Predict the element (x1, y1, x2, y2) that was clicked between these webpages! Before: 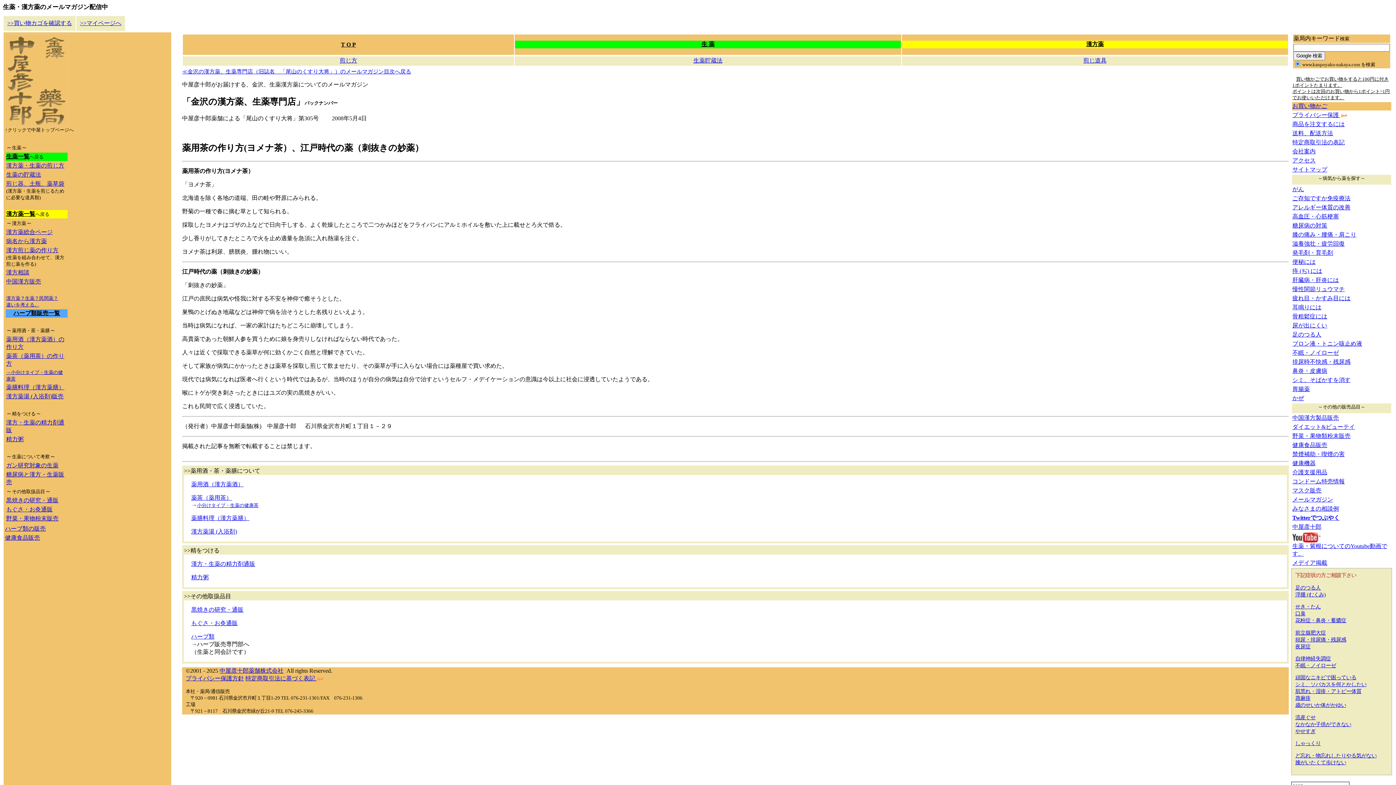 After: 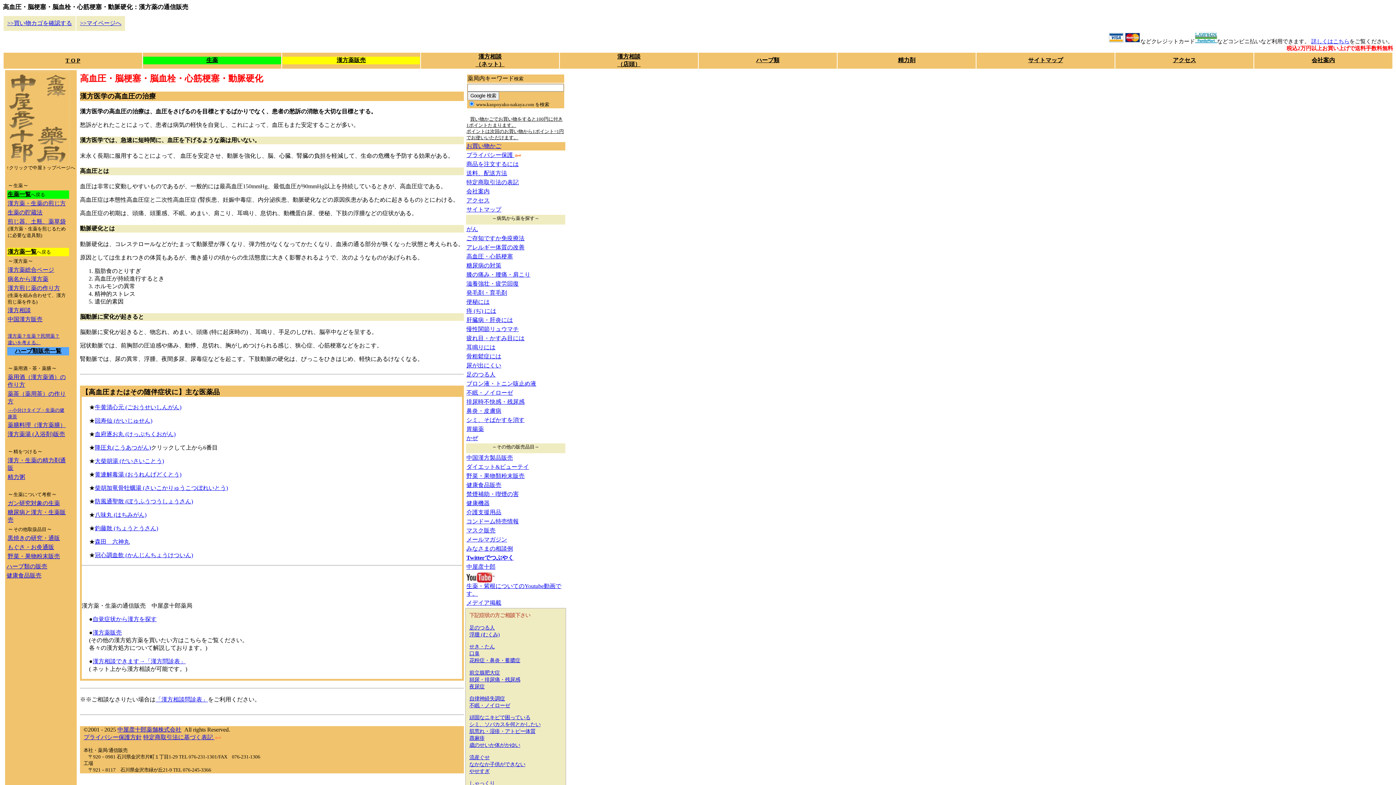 Action: bbox: (1292, 213, 1339, 219) label: 高血圧・心筋梗塞